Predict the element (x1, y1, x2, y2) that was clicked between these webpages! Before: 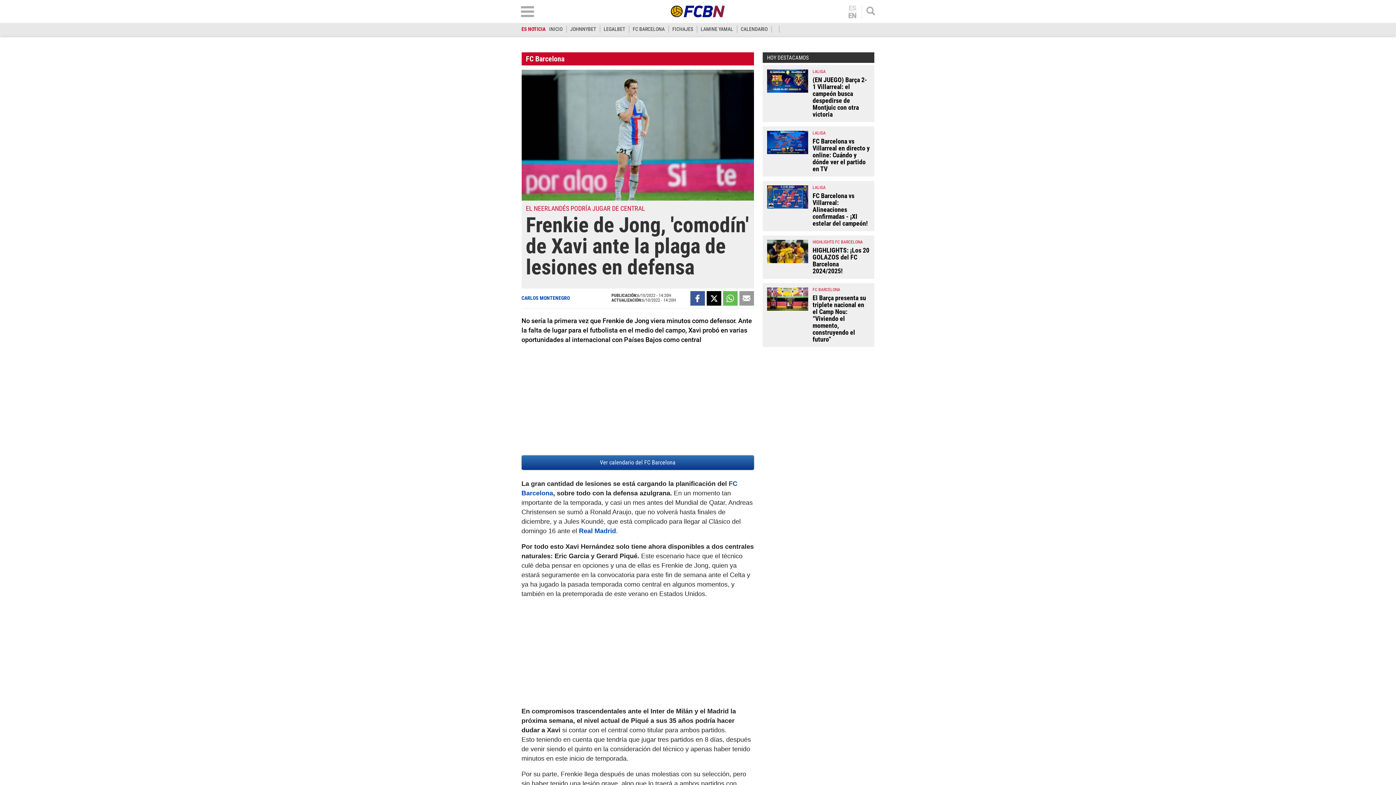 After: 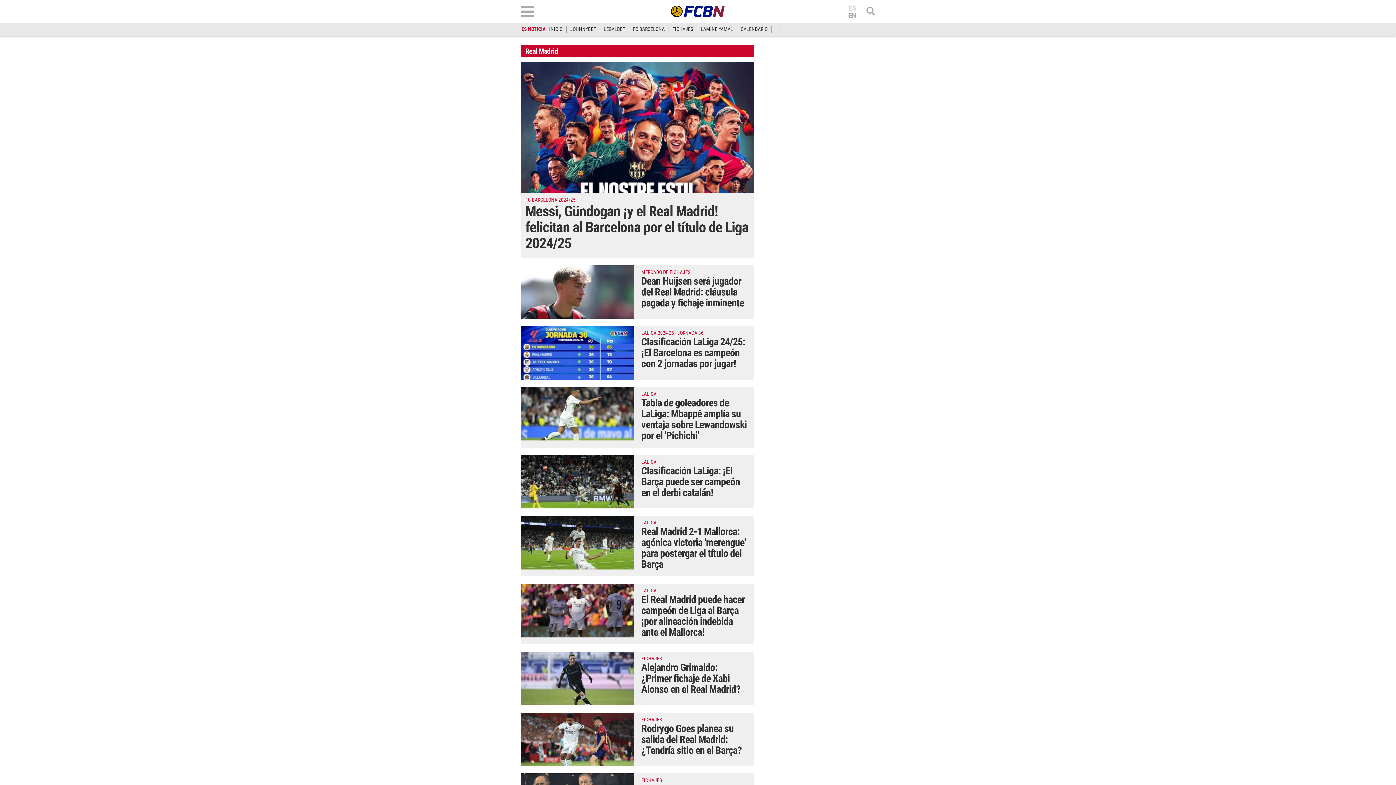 Action: bbox: (579, 527, 616, 534) label: Real Madrid